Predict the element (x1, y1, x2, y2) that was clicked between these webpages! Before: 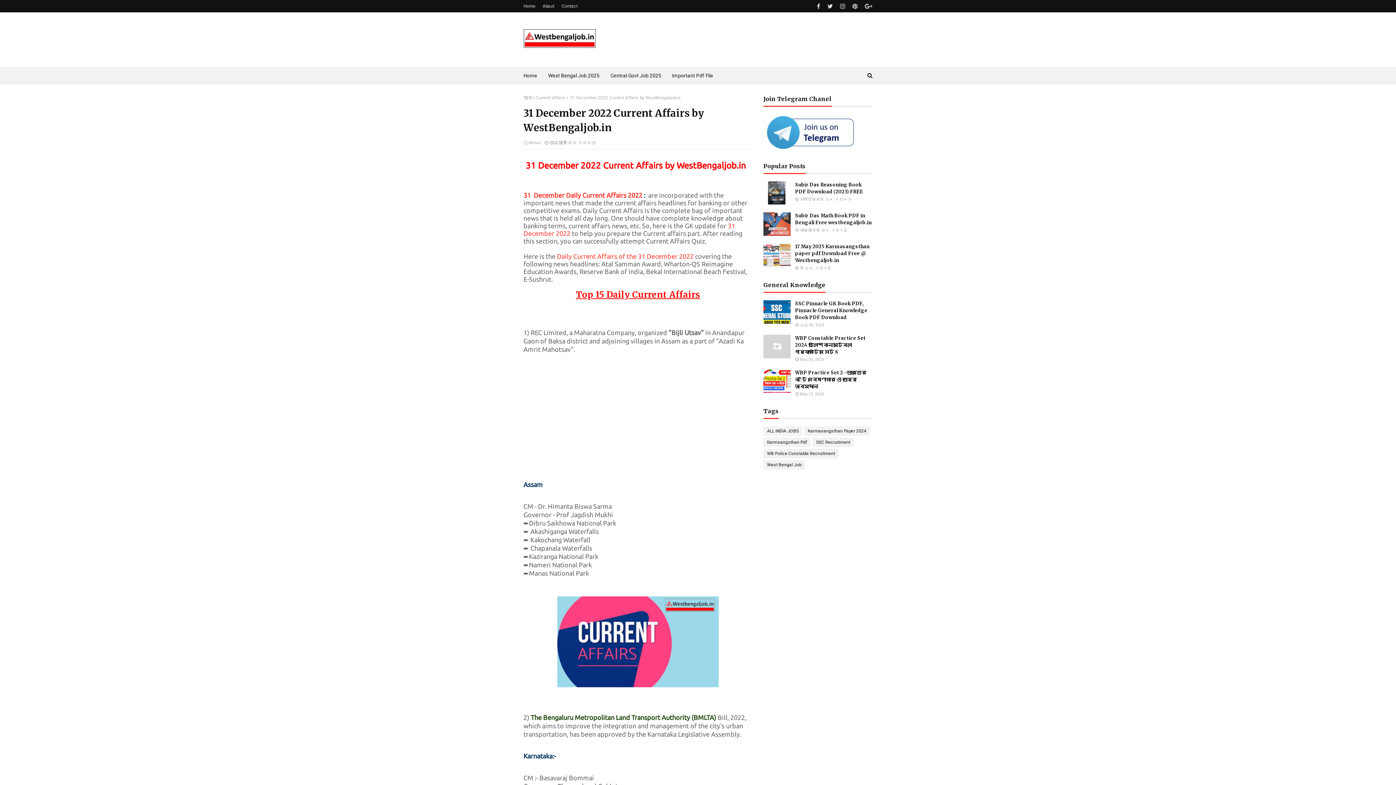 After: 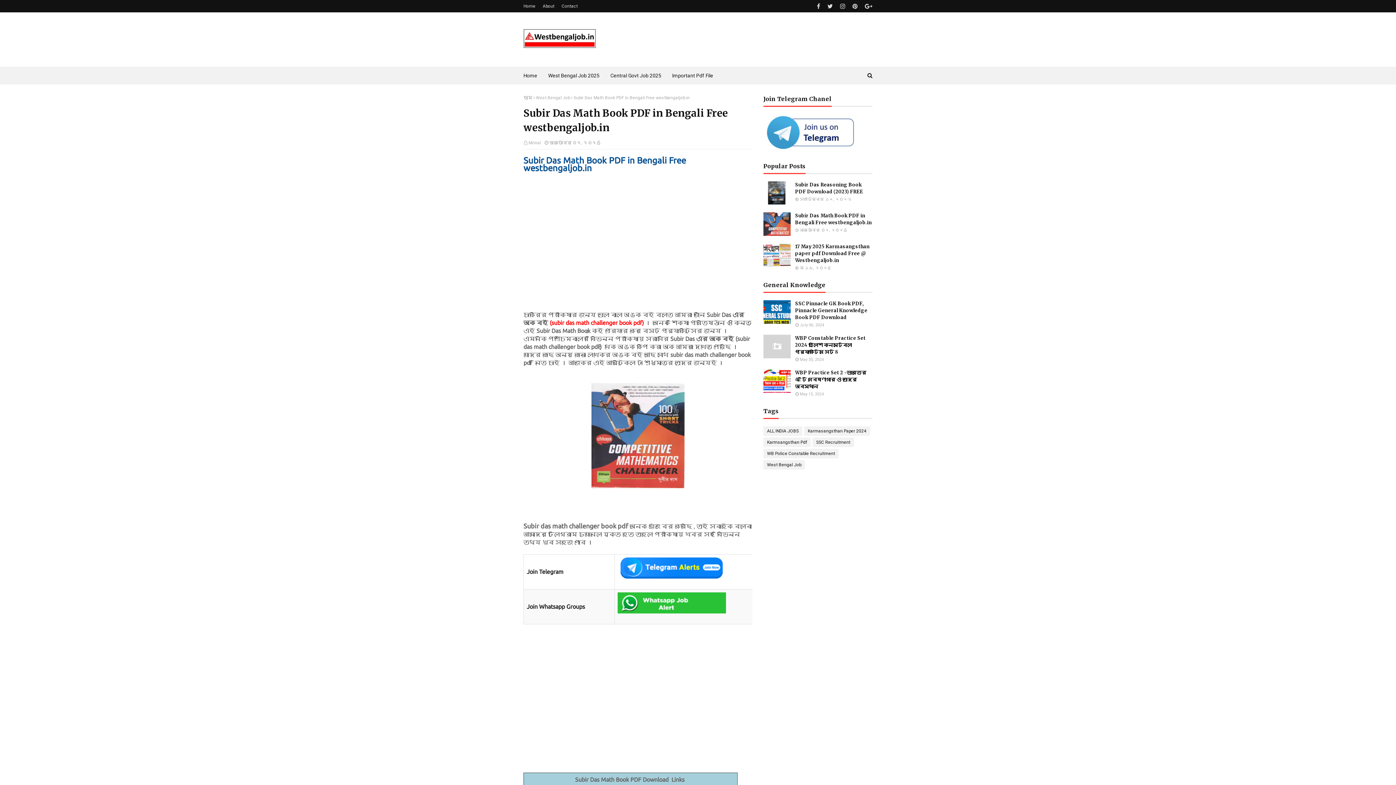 Action: bbox: (763, 212, 790, 236)